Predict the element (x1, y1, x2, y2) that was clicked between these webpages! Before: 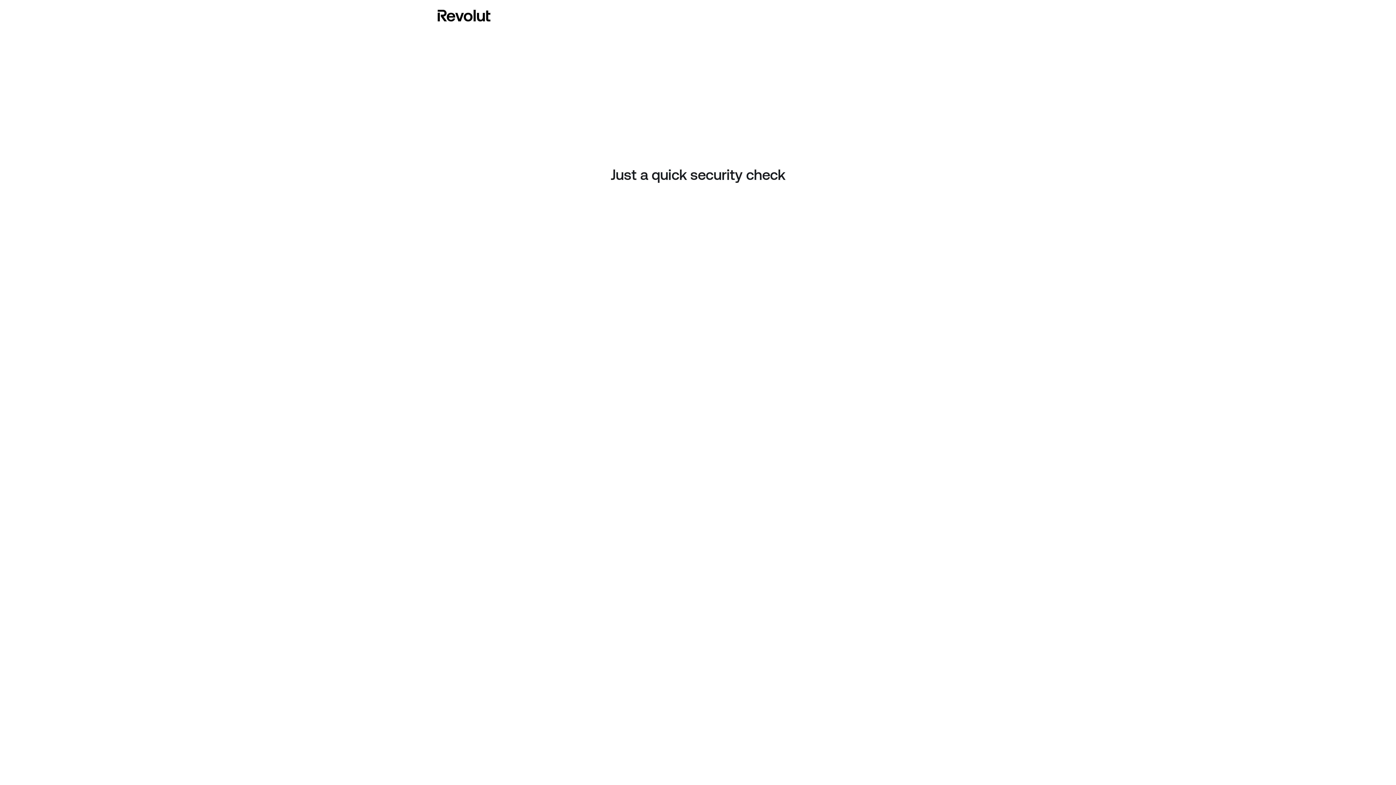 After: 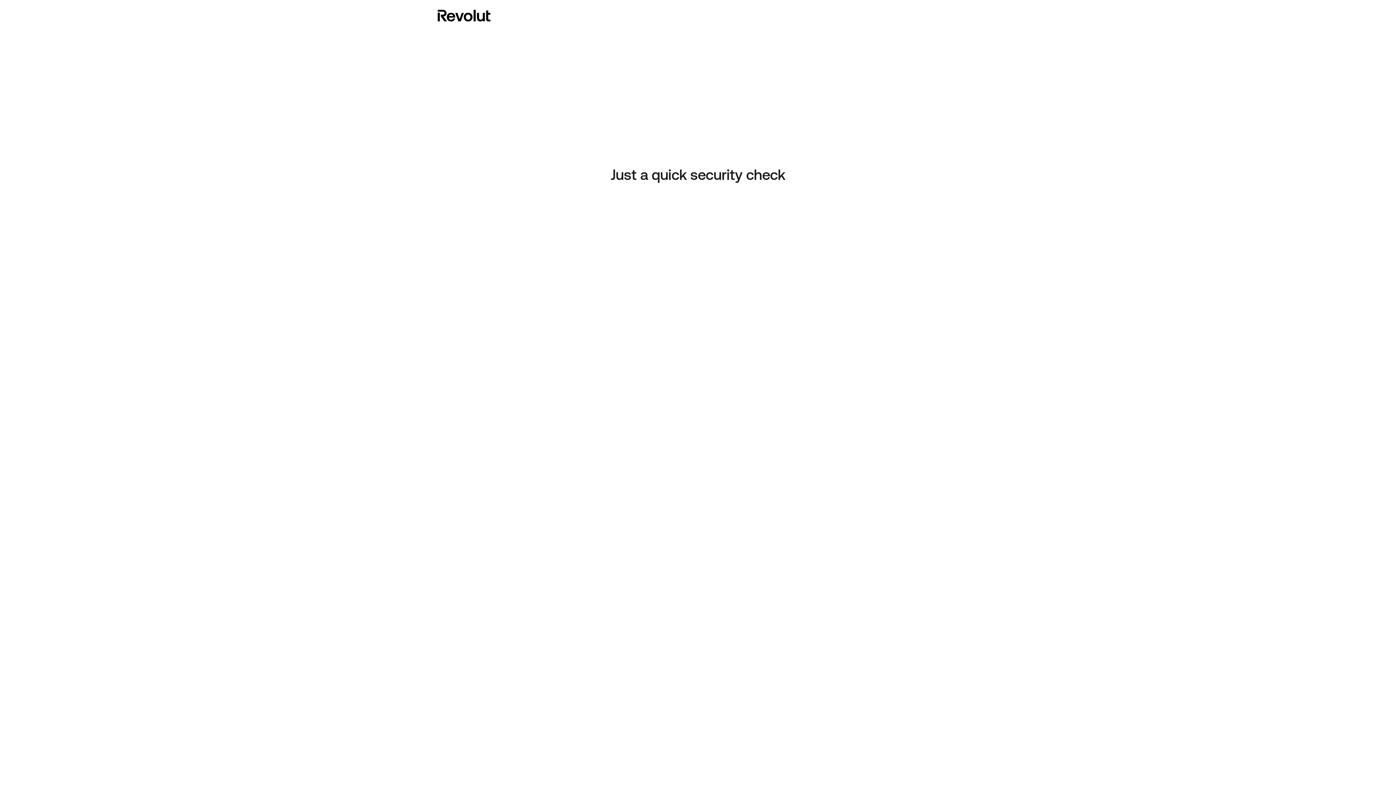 Action: bbox: (437, 8, 490, 23)